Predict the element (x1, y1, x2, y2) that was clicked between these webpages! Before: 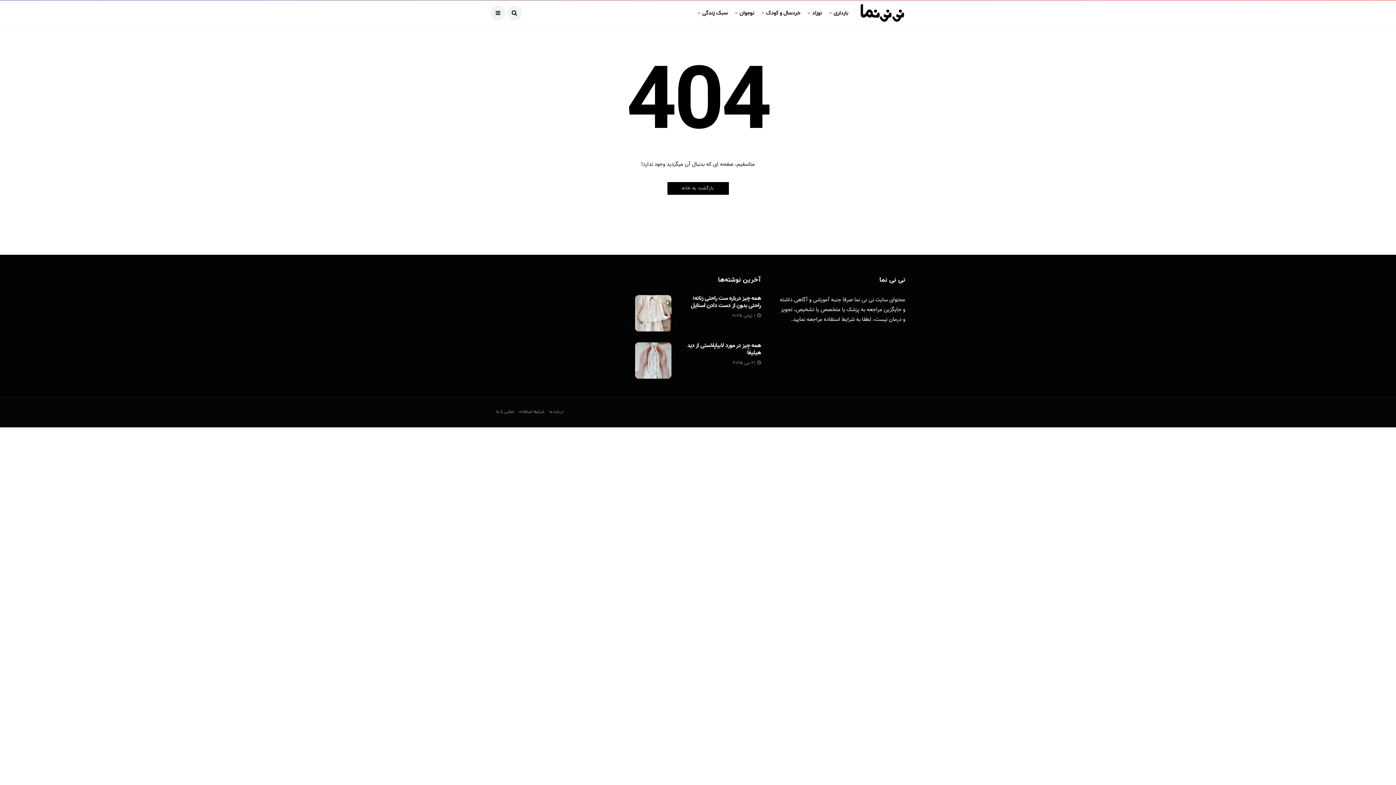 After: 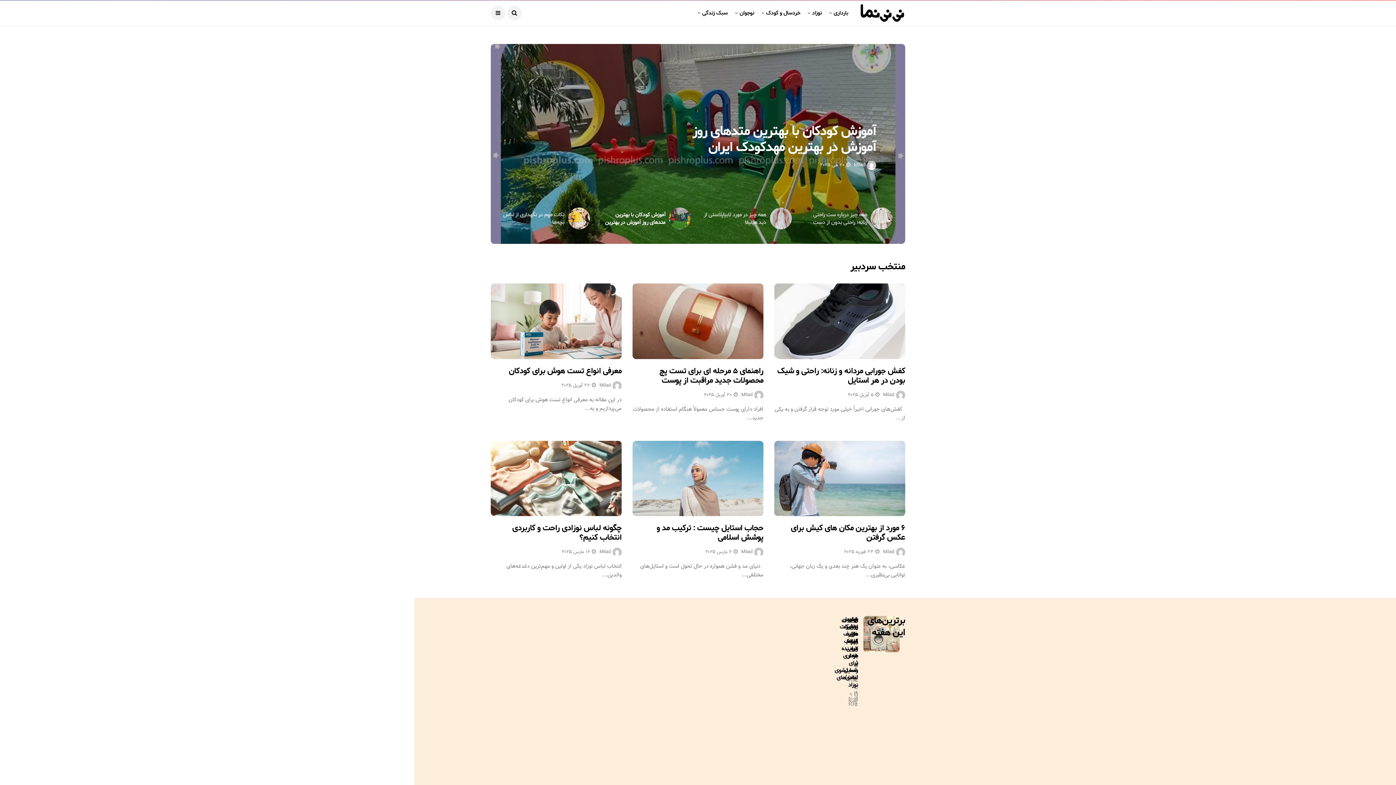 Action: bbox: (667, 182, 728, 194) label: بازگشت به خانه